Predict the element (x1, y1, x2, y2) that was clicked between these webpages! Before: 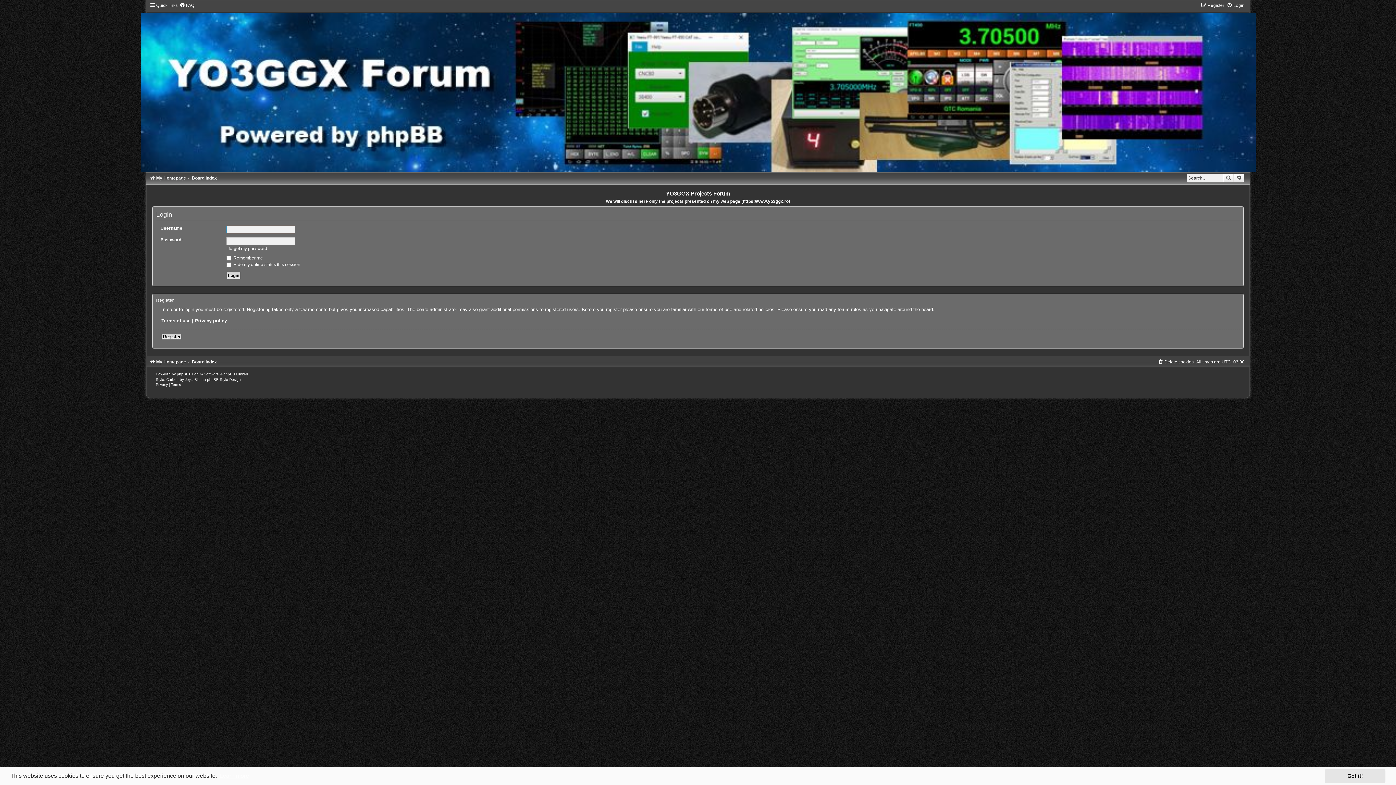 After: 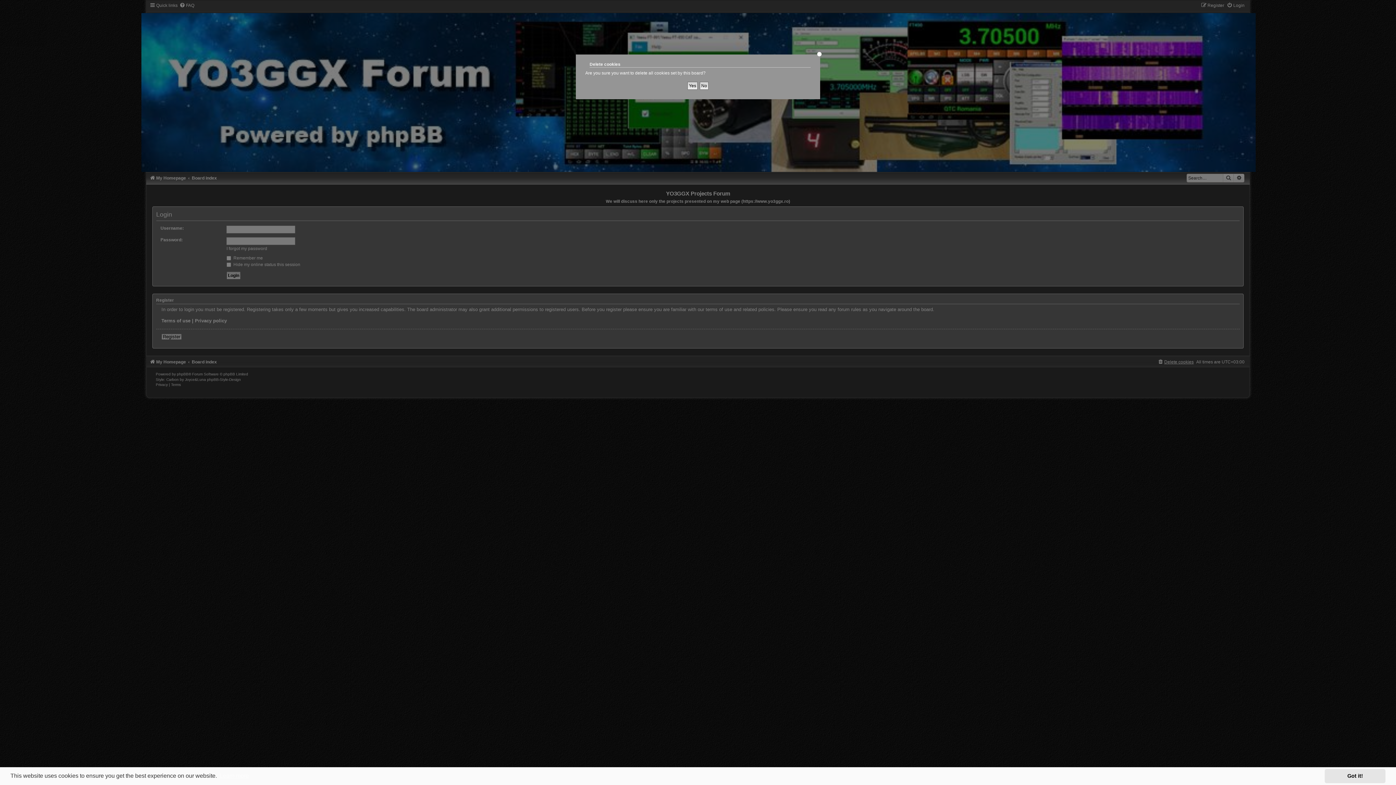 Action: bbox: (1157, 359, 1193, 364) label: Delete cookies